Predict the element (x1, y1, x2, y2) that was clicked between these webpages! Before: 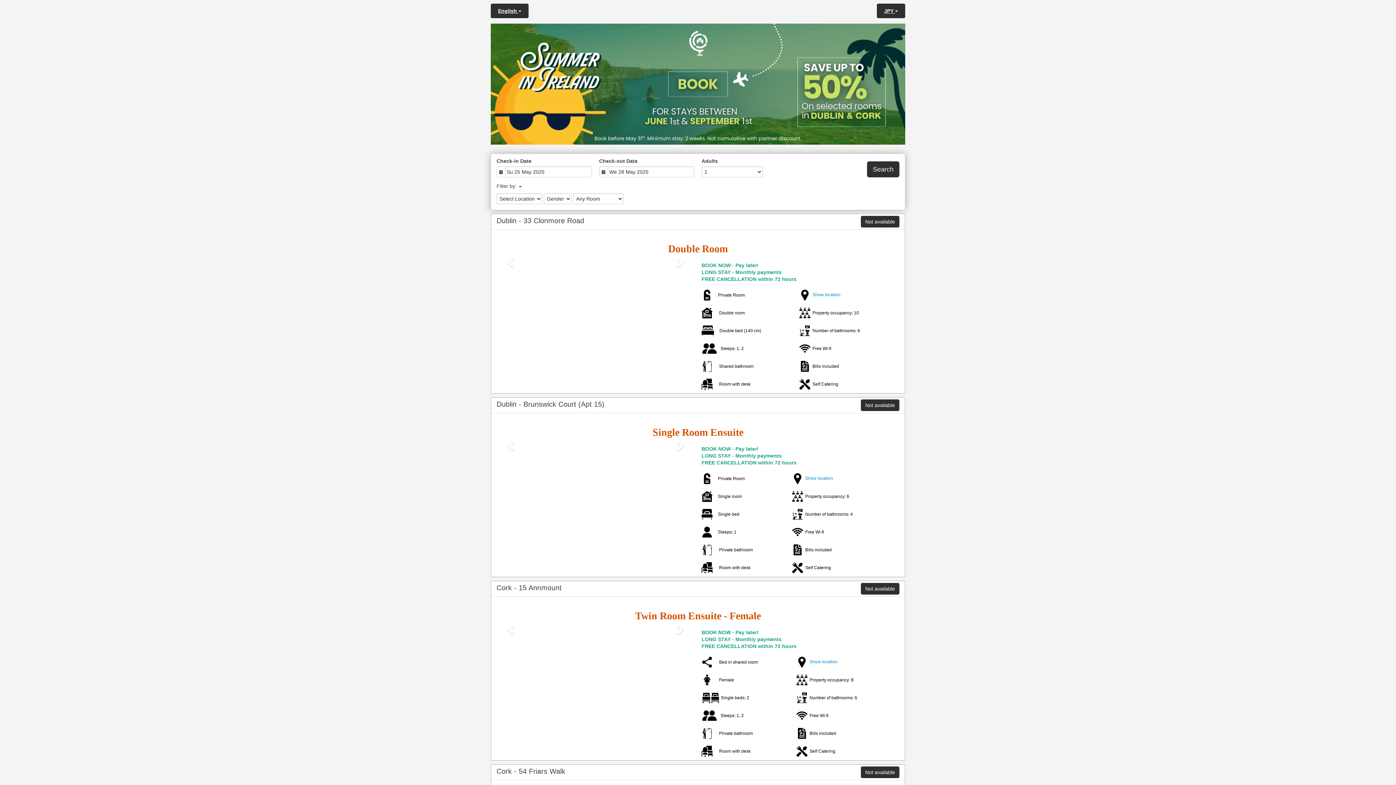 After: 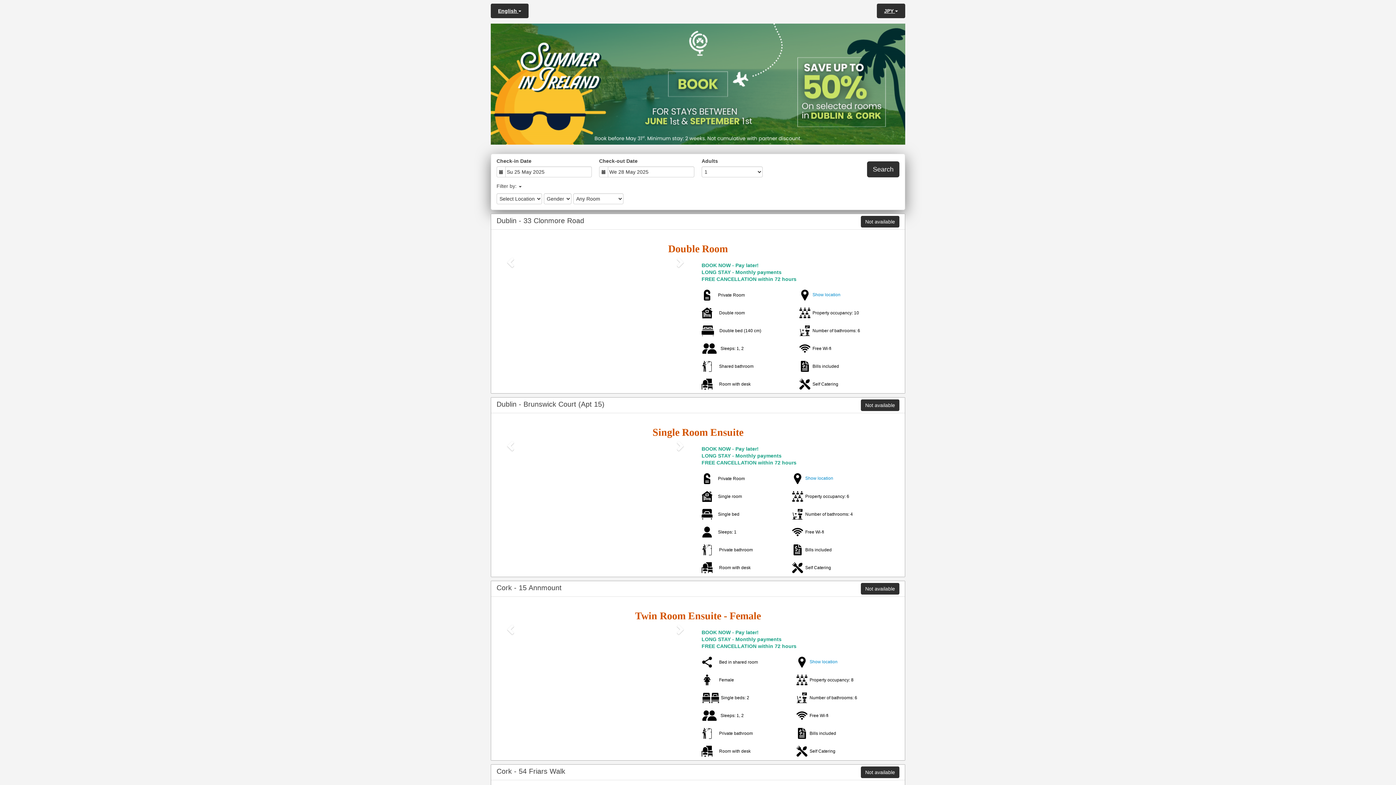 Action: bbox: (496, 183, 521, 192) label: Filter by: 